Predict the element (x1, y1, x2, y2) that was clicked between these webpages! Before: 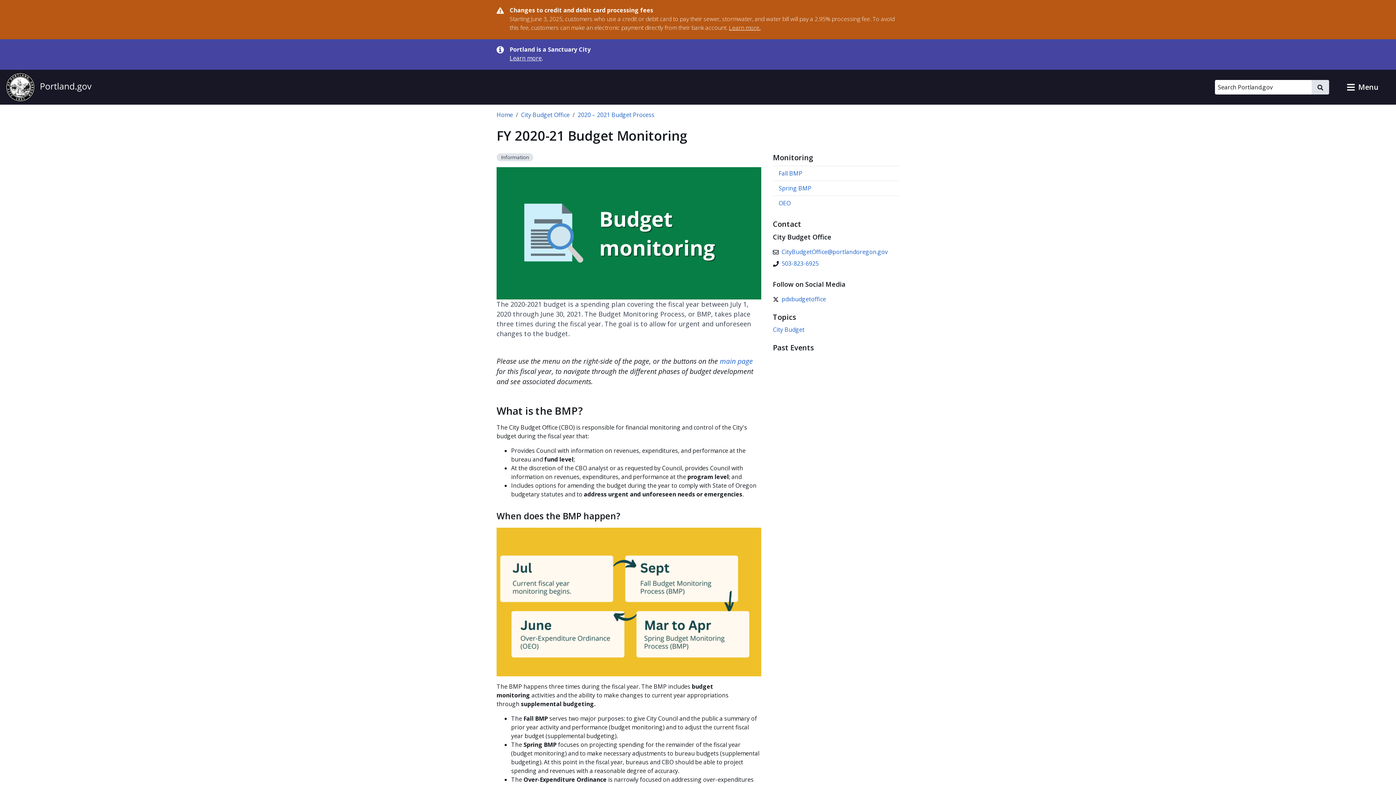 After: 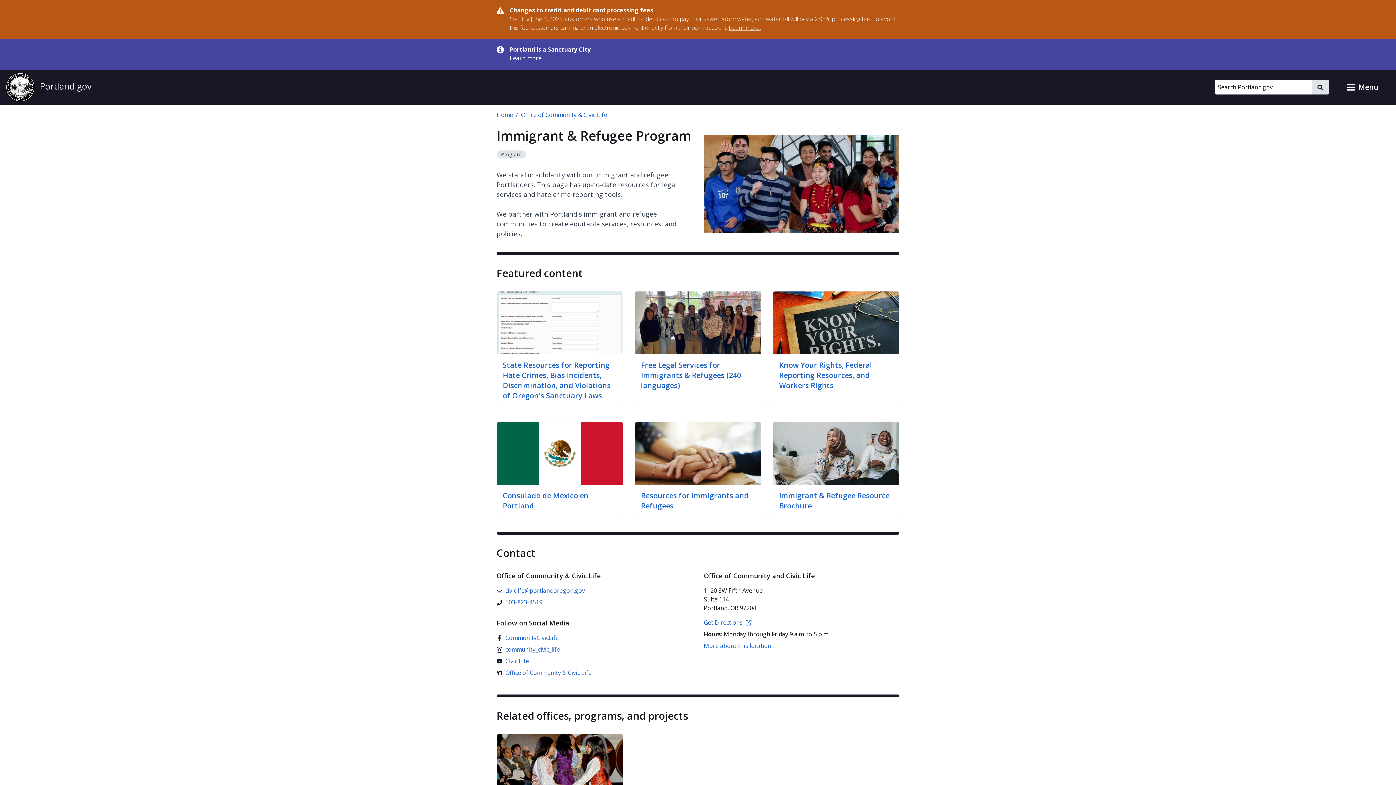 Action: label: Learn more bbox: (509, 54, 541, 62)